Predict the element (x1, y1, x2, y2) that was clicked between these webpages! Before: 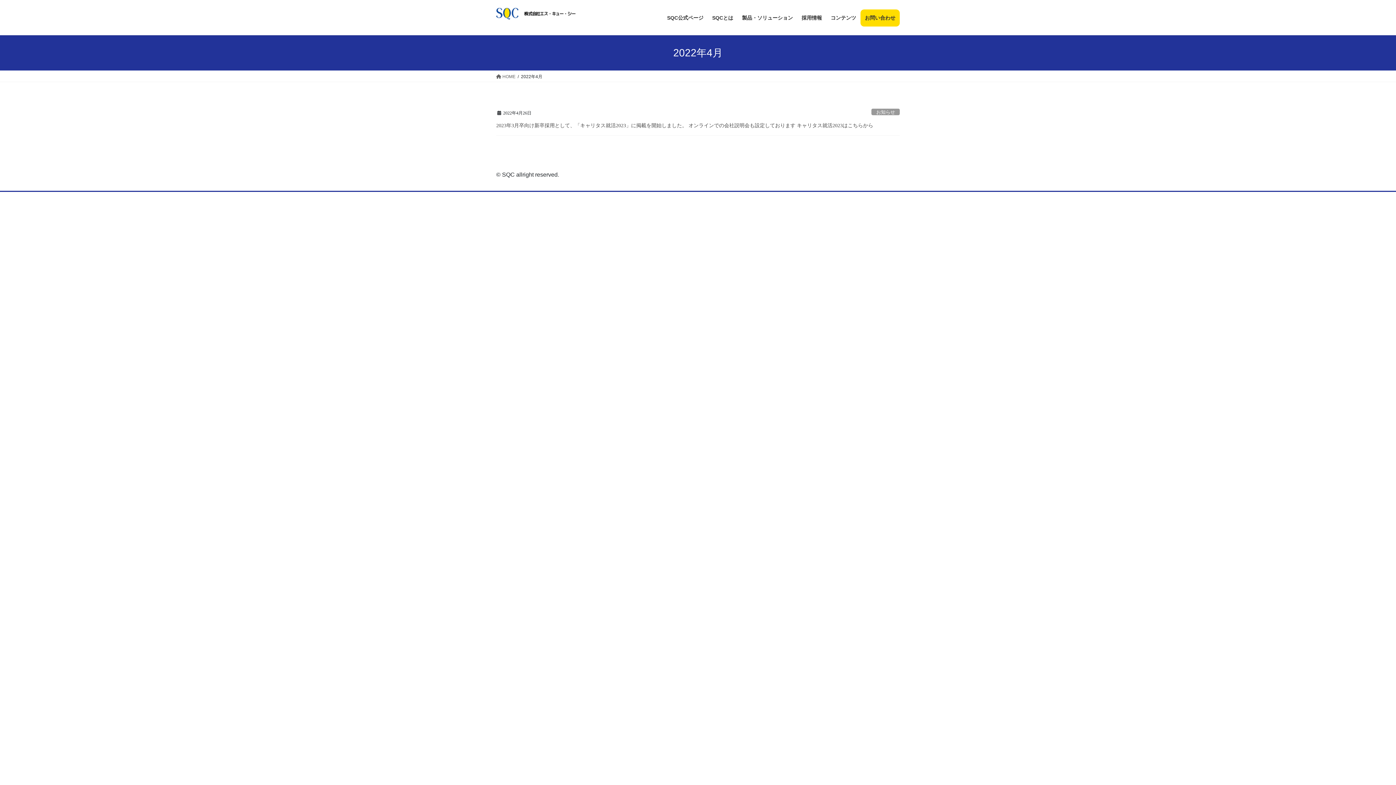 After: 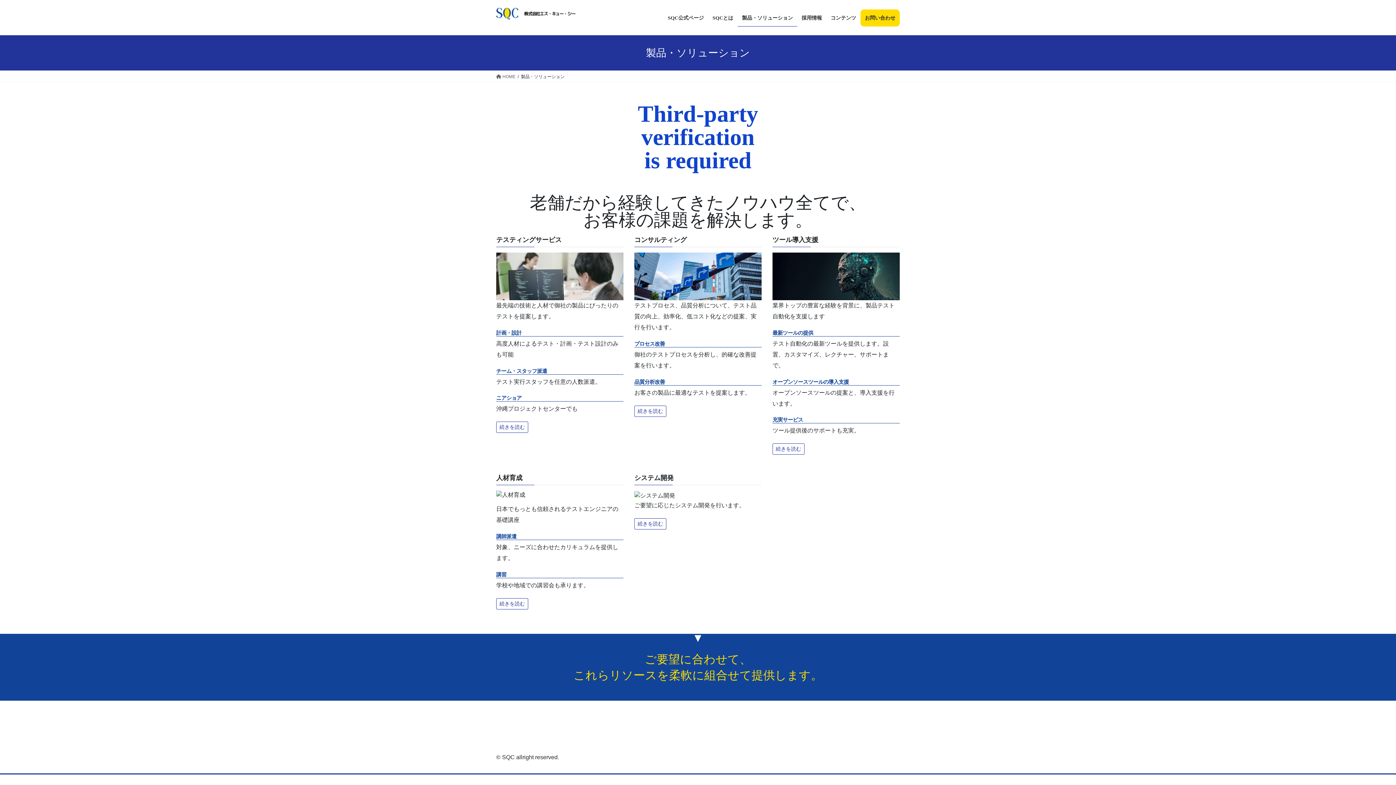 Action: label: 製品・ソリューション bbox: (737, 9, 797, 26)